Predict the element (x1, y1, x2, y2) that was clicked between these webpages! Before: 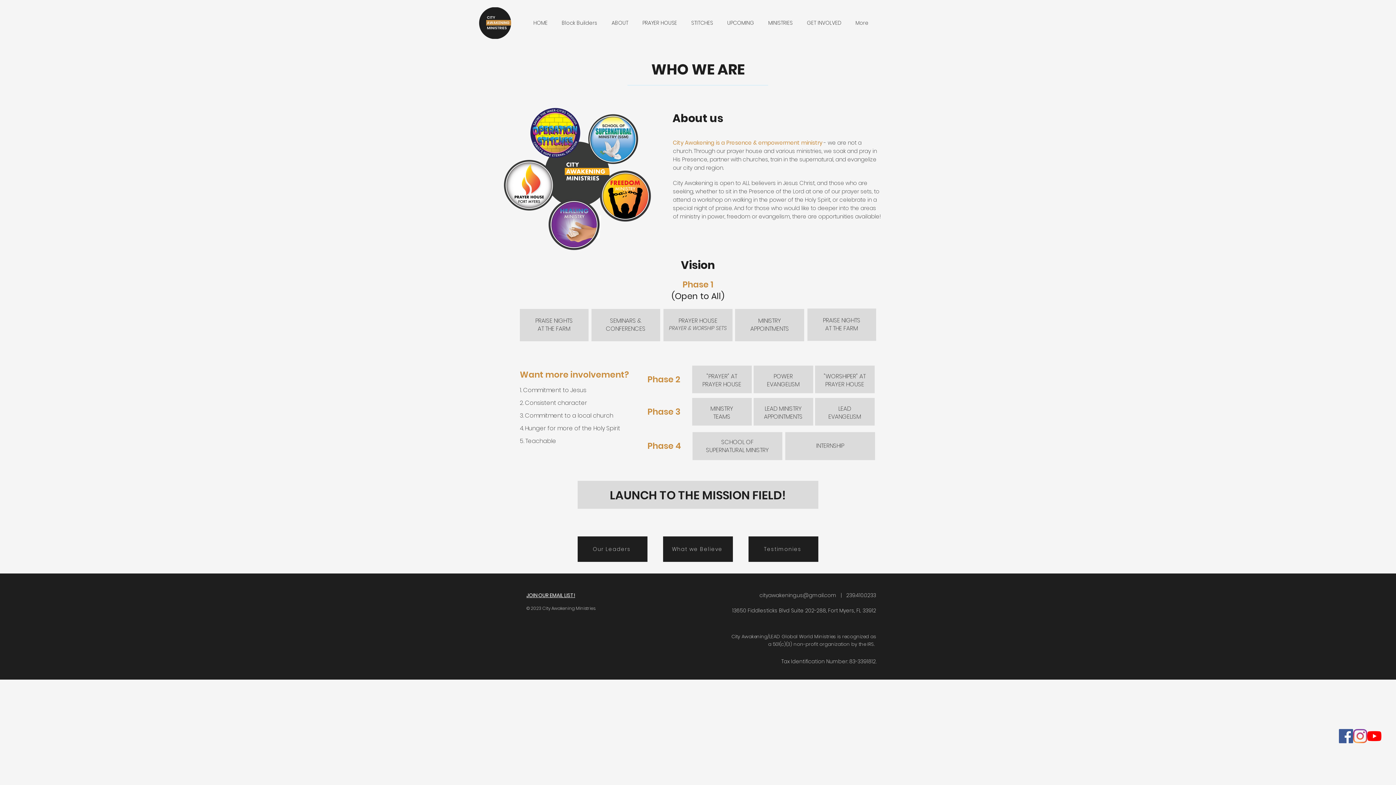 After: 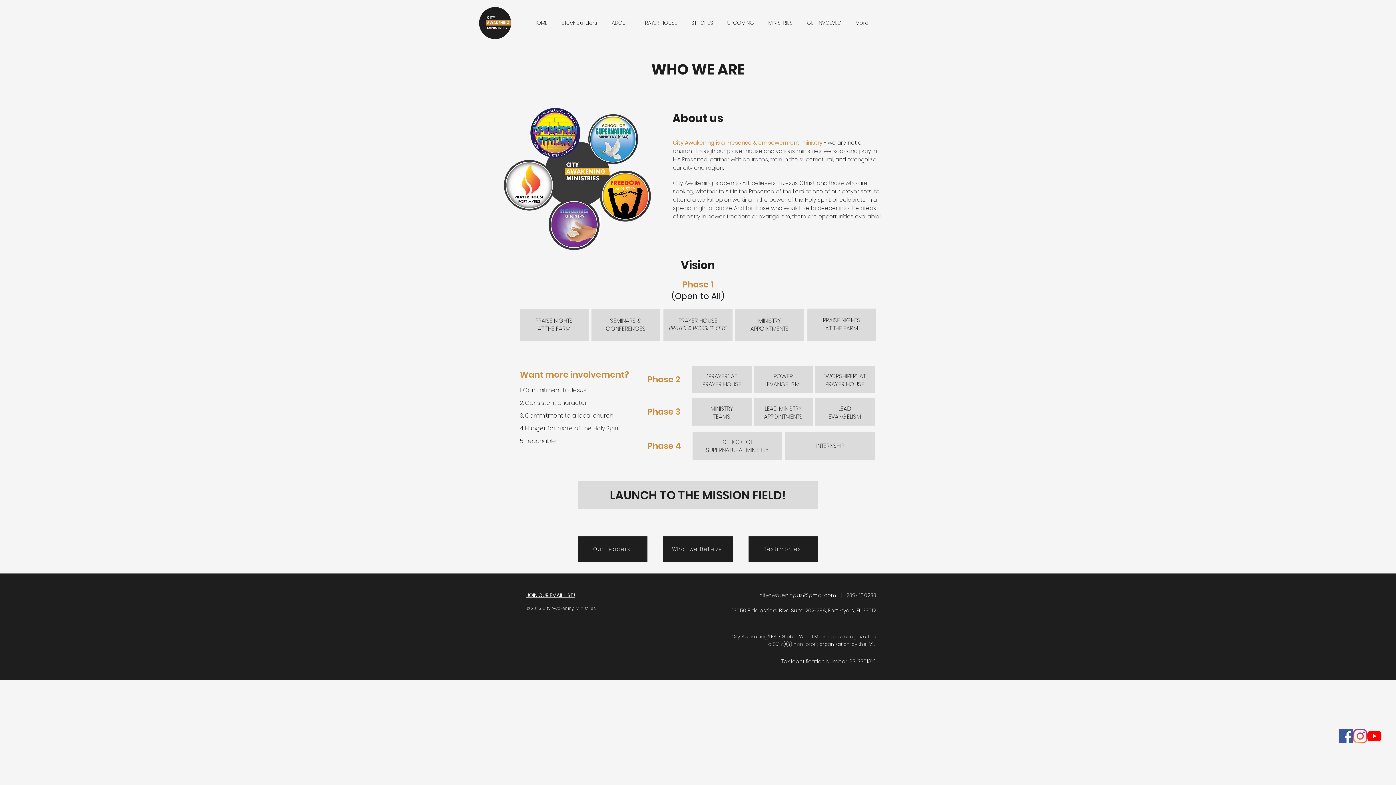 Action: label: MINISTRIES bbox: (761, 18, 800, 27)